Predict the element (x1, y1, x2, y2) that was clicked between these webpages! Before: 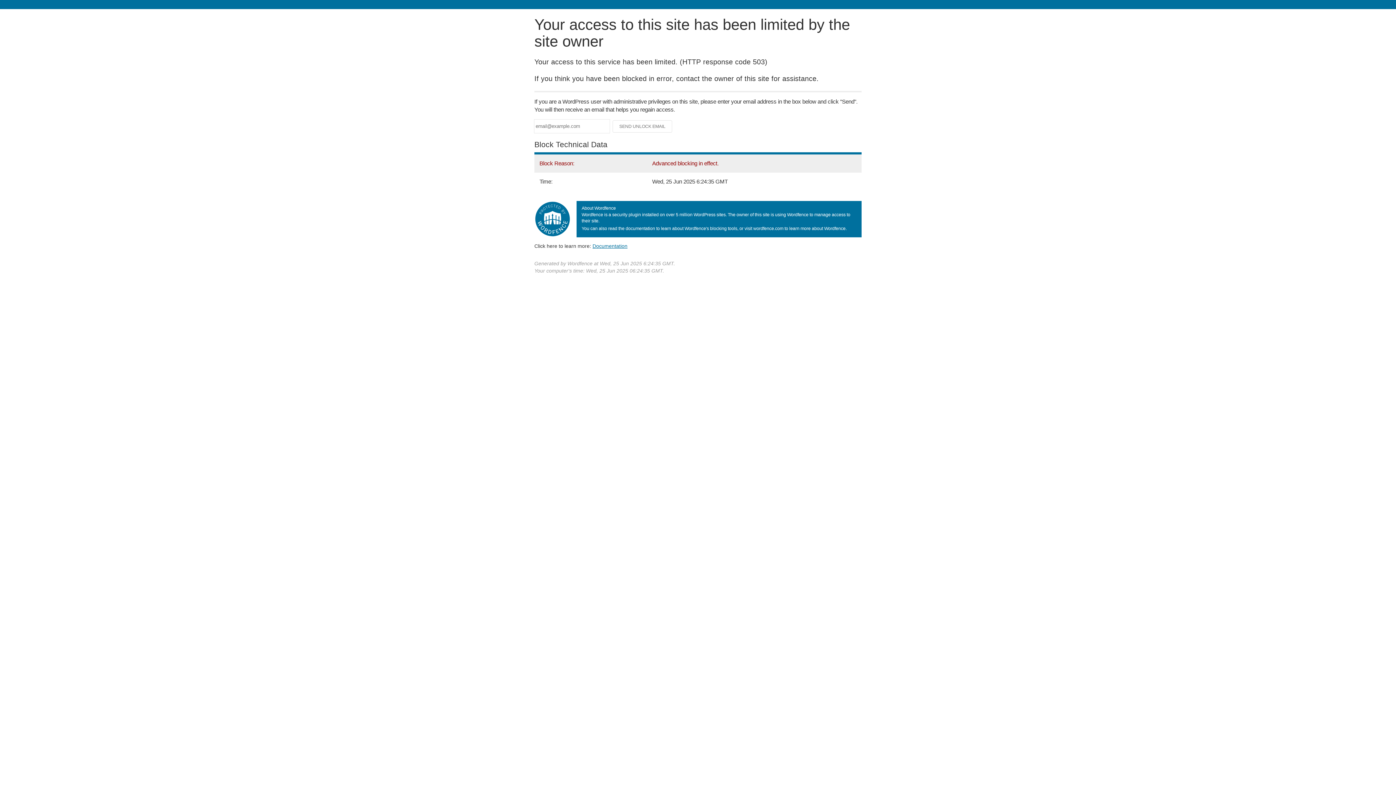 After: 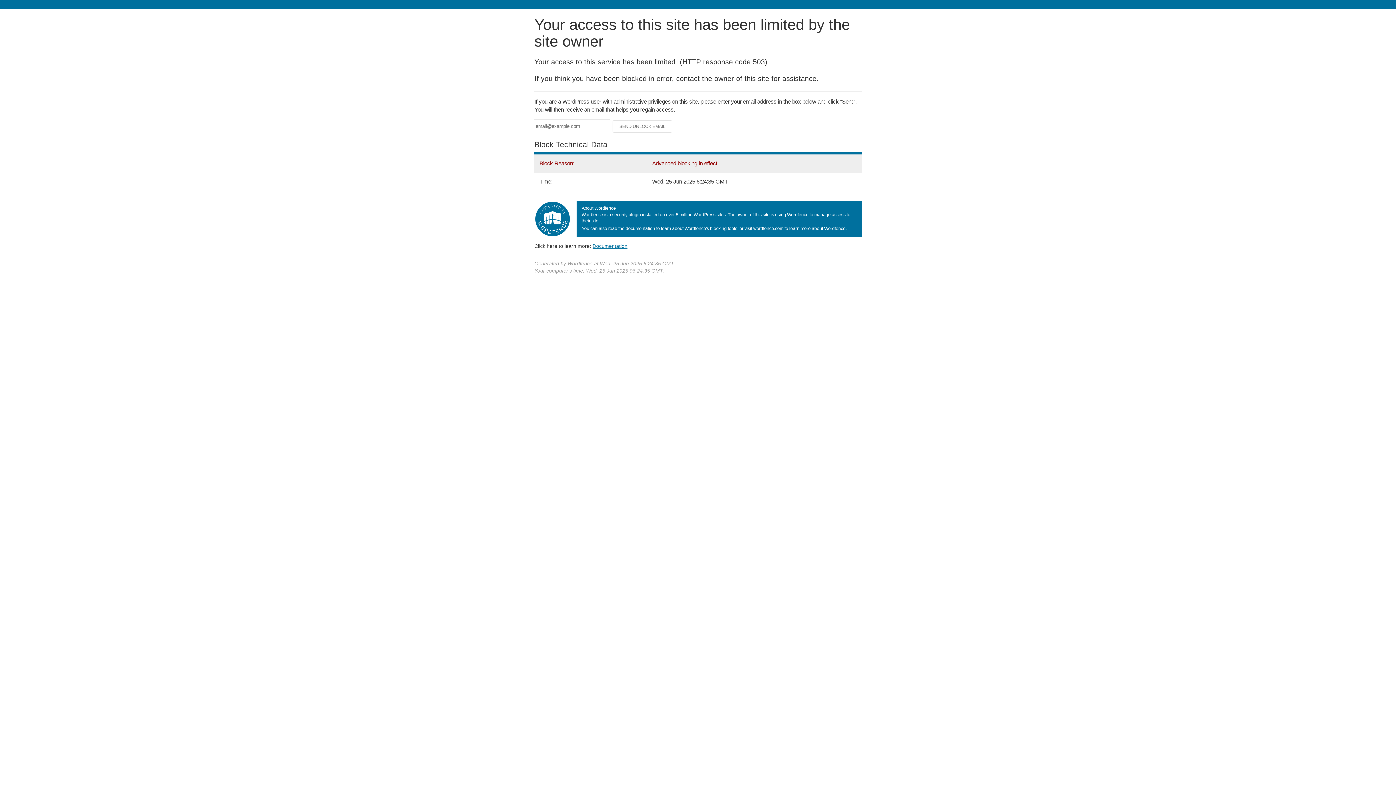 Action: label: Documentation bbox: (592, 243, 627, 248)